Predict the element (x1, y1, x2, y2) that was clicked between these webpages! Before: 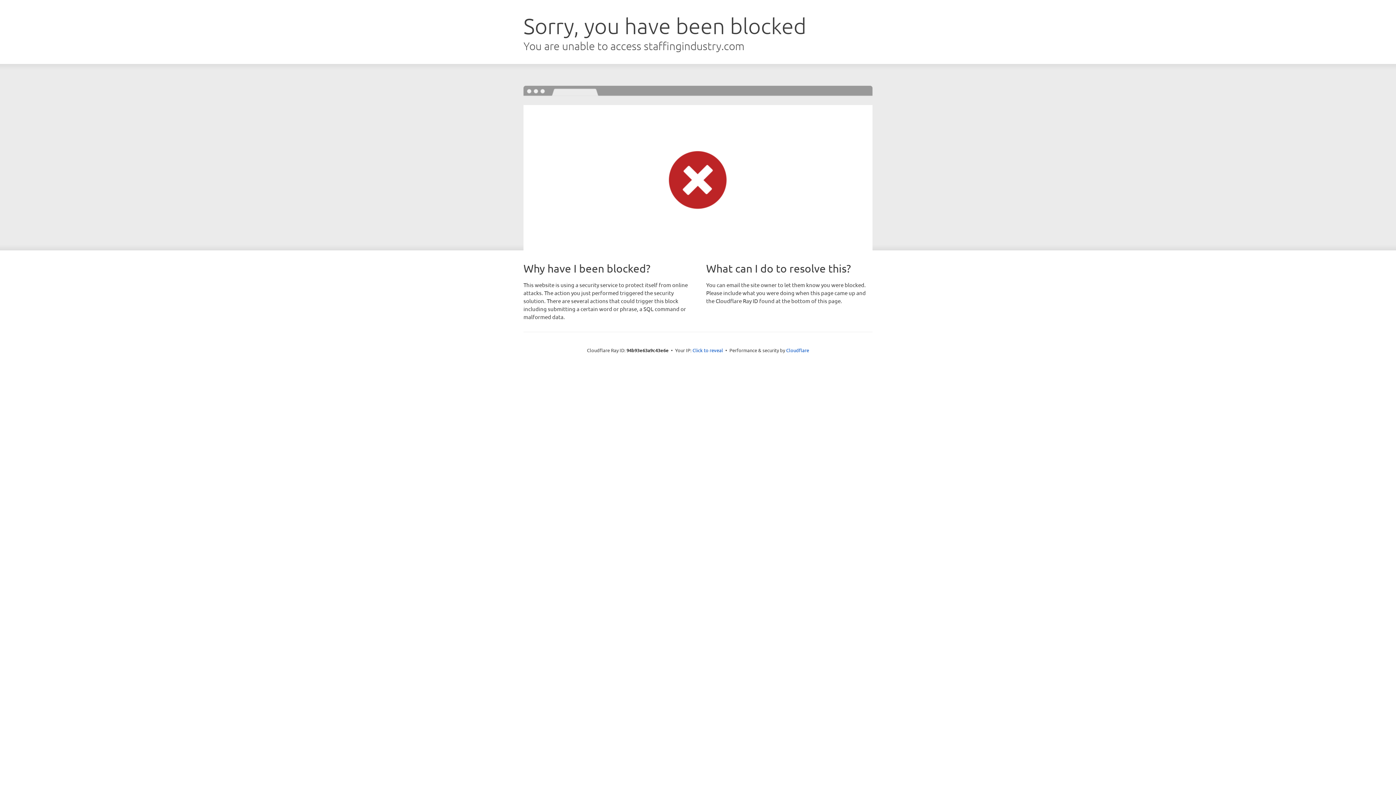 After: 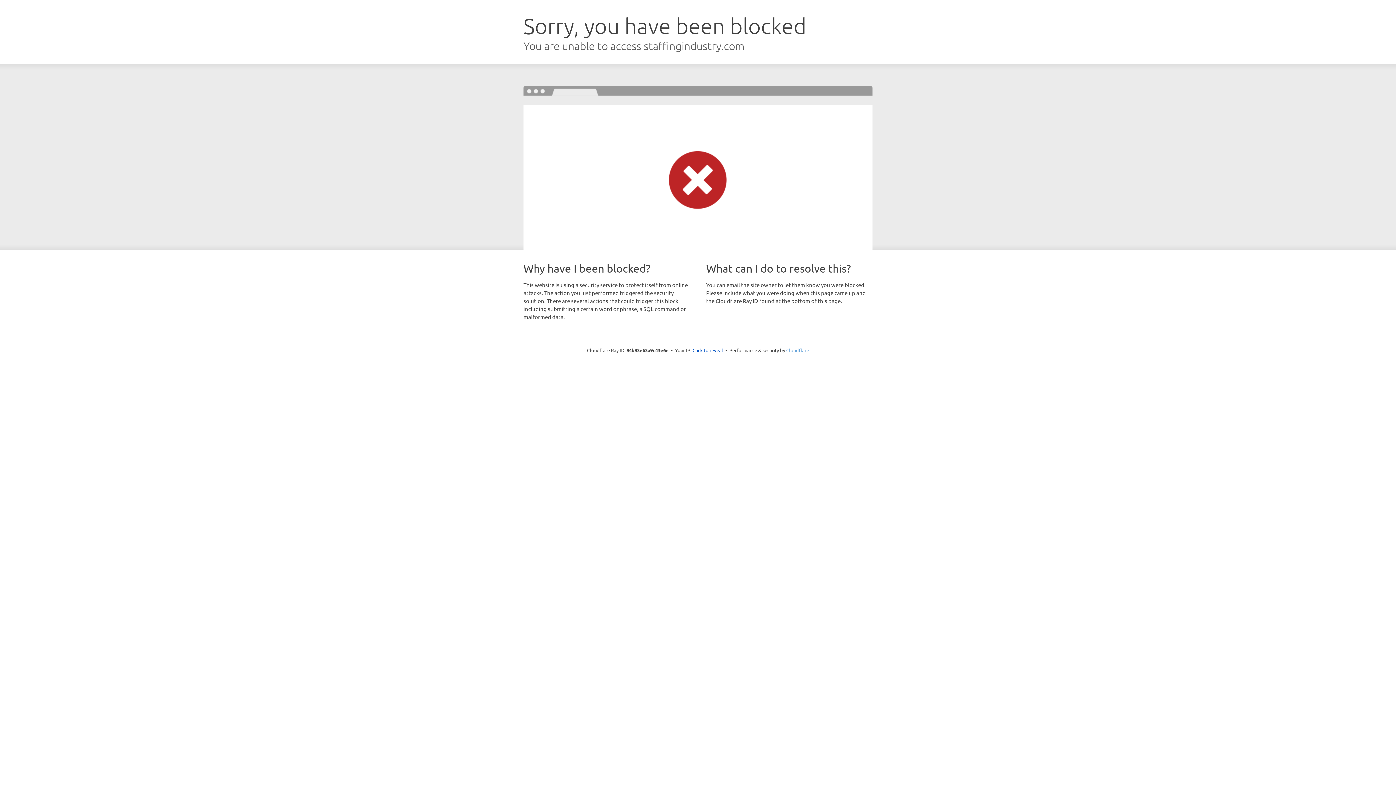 Action: label: Cloudflare bbox: (786, 347, 809, 353)